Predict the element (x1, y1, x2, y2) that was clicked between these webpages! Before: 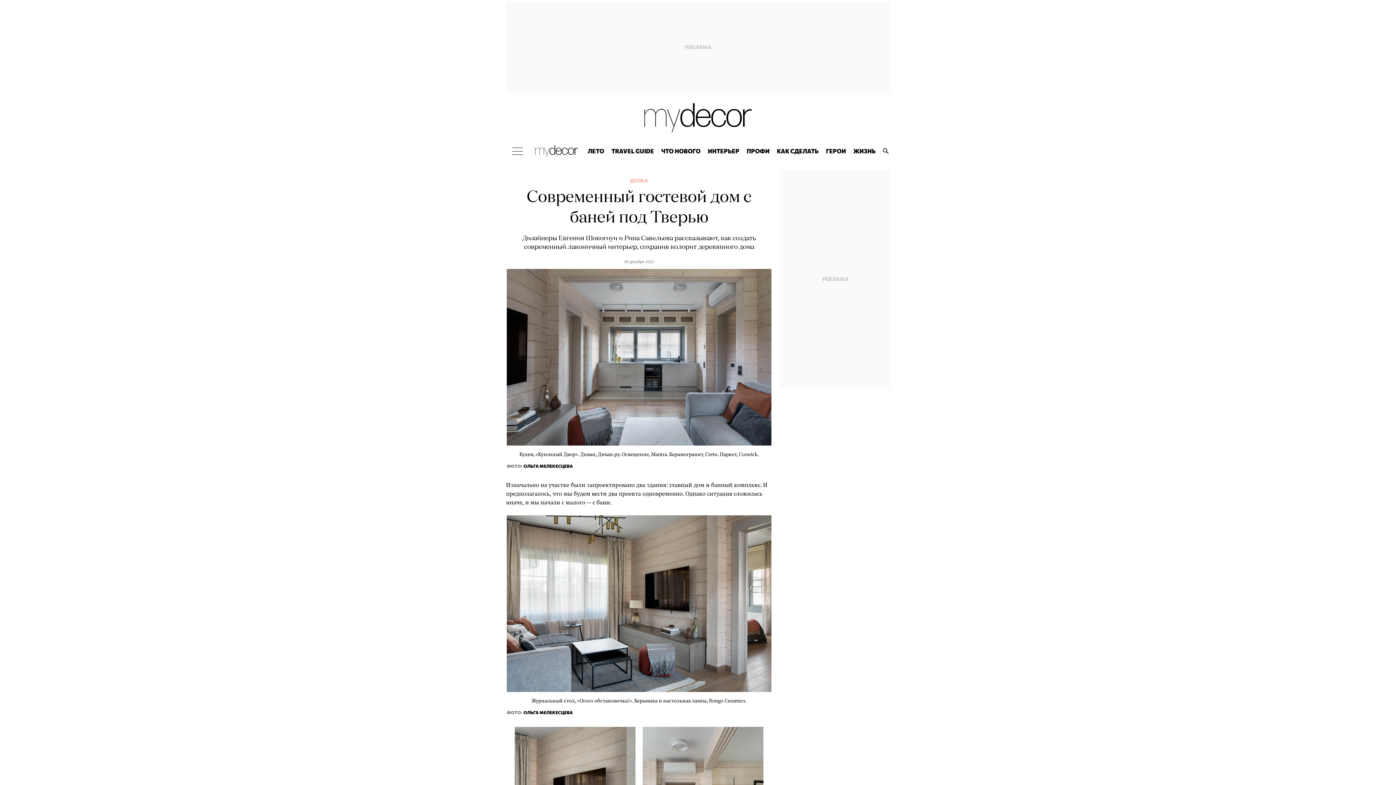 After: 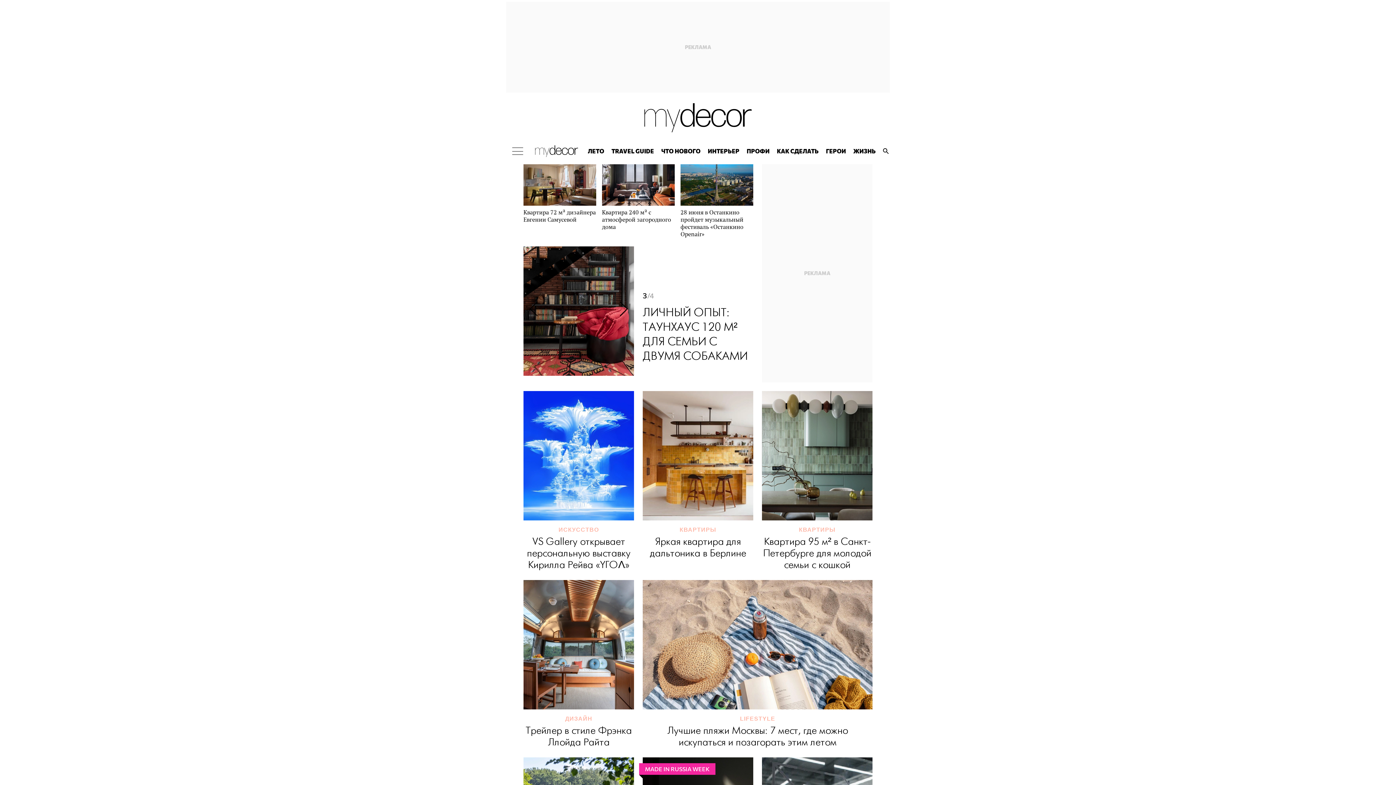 Action: bbox: (535, 145, 578, 157)